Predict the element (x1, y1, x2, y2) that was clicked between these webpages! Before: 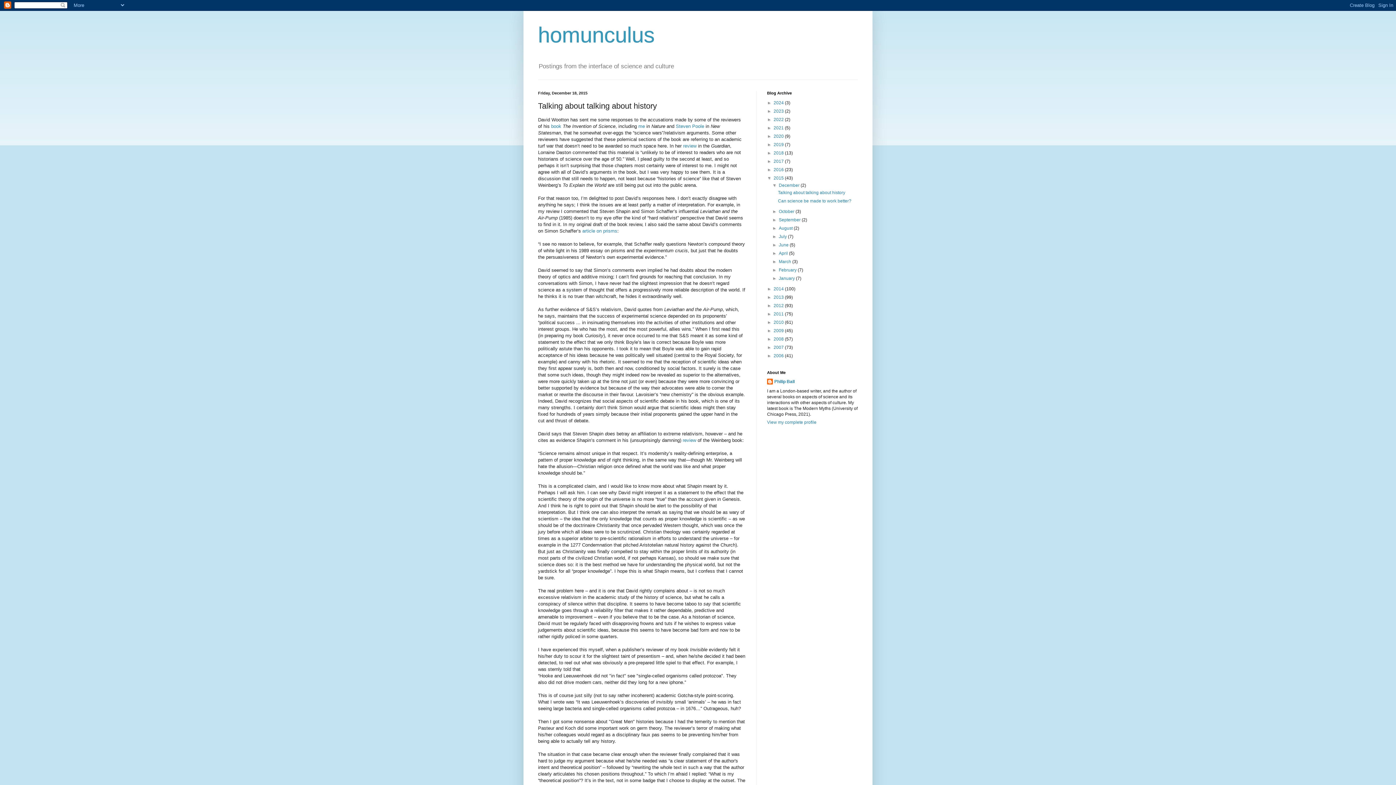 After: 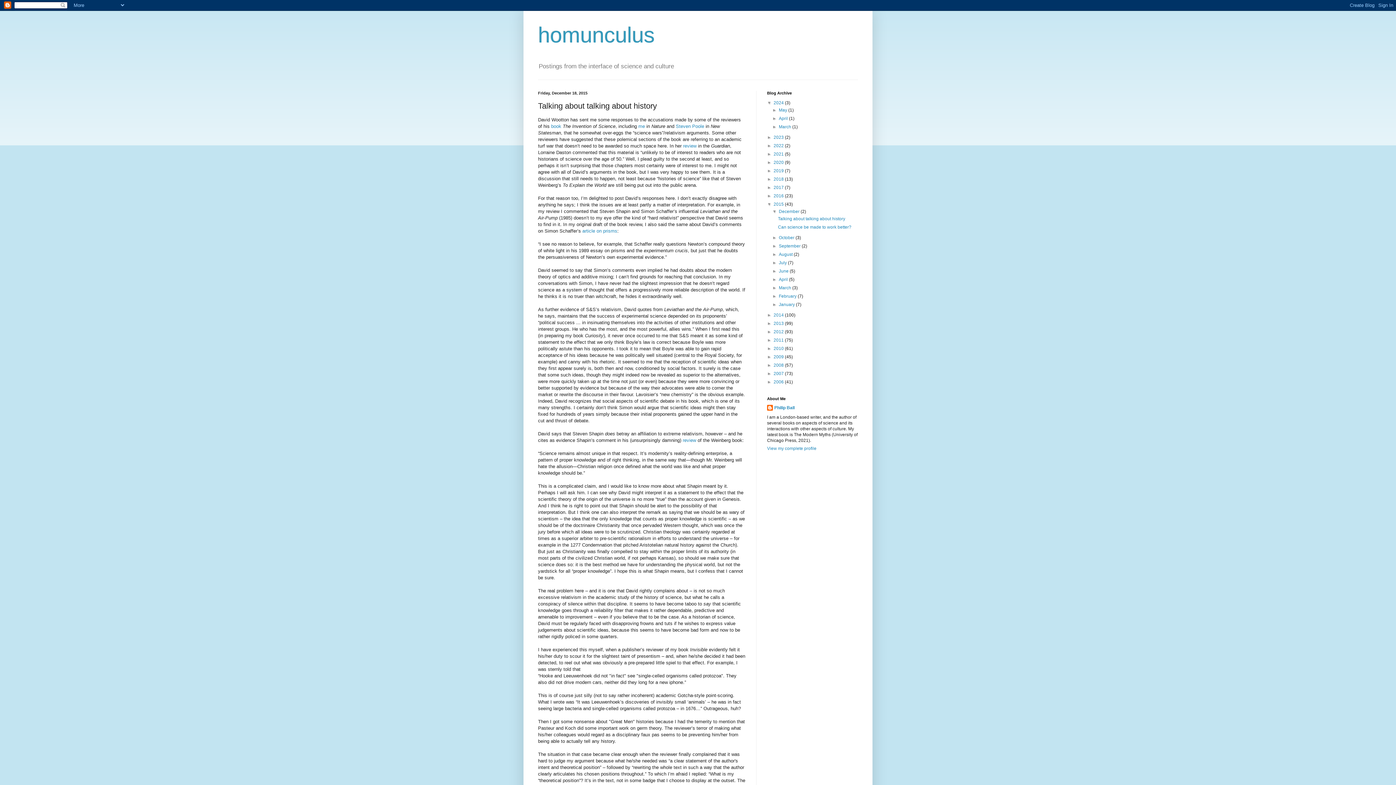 Action: label: ►   bbox: (767, 100, 773, 105)